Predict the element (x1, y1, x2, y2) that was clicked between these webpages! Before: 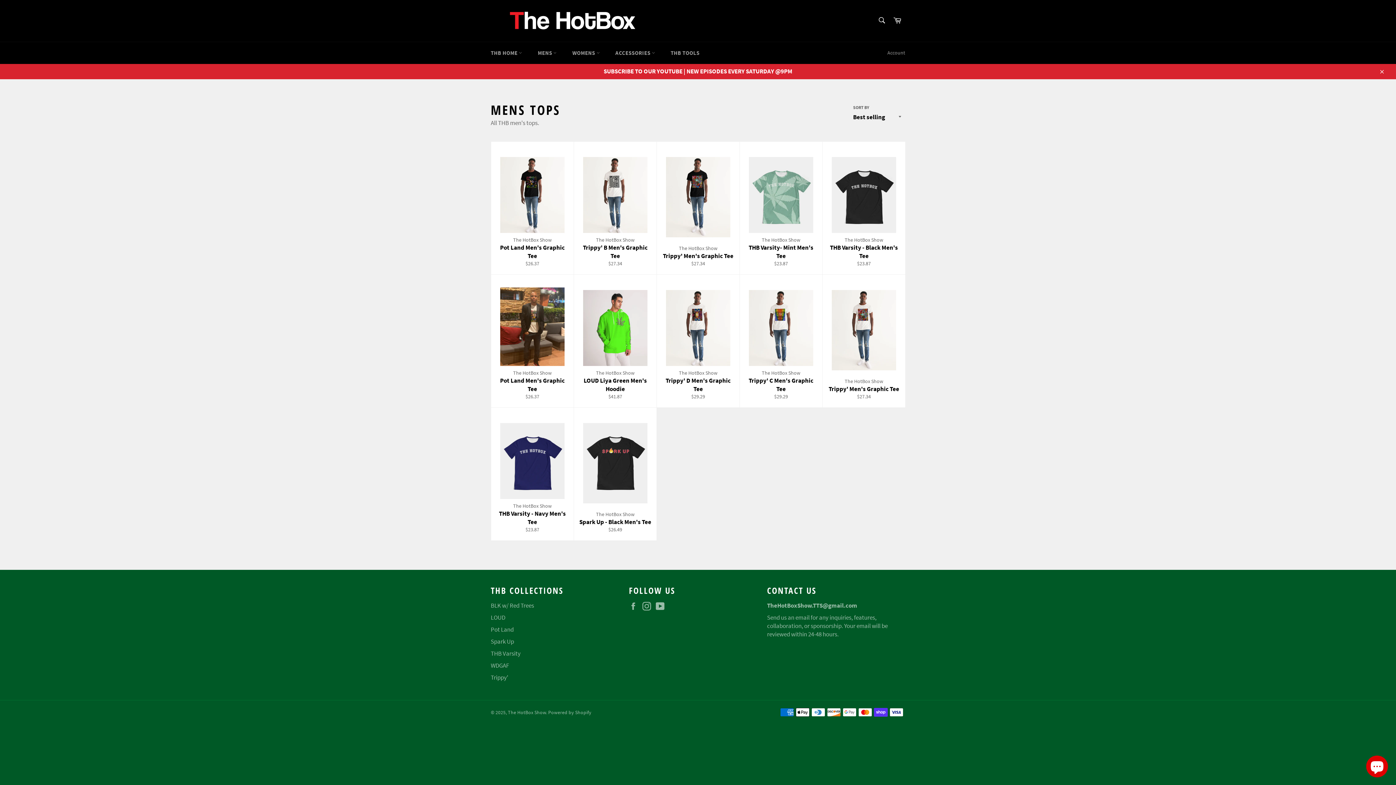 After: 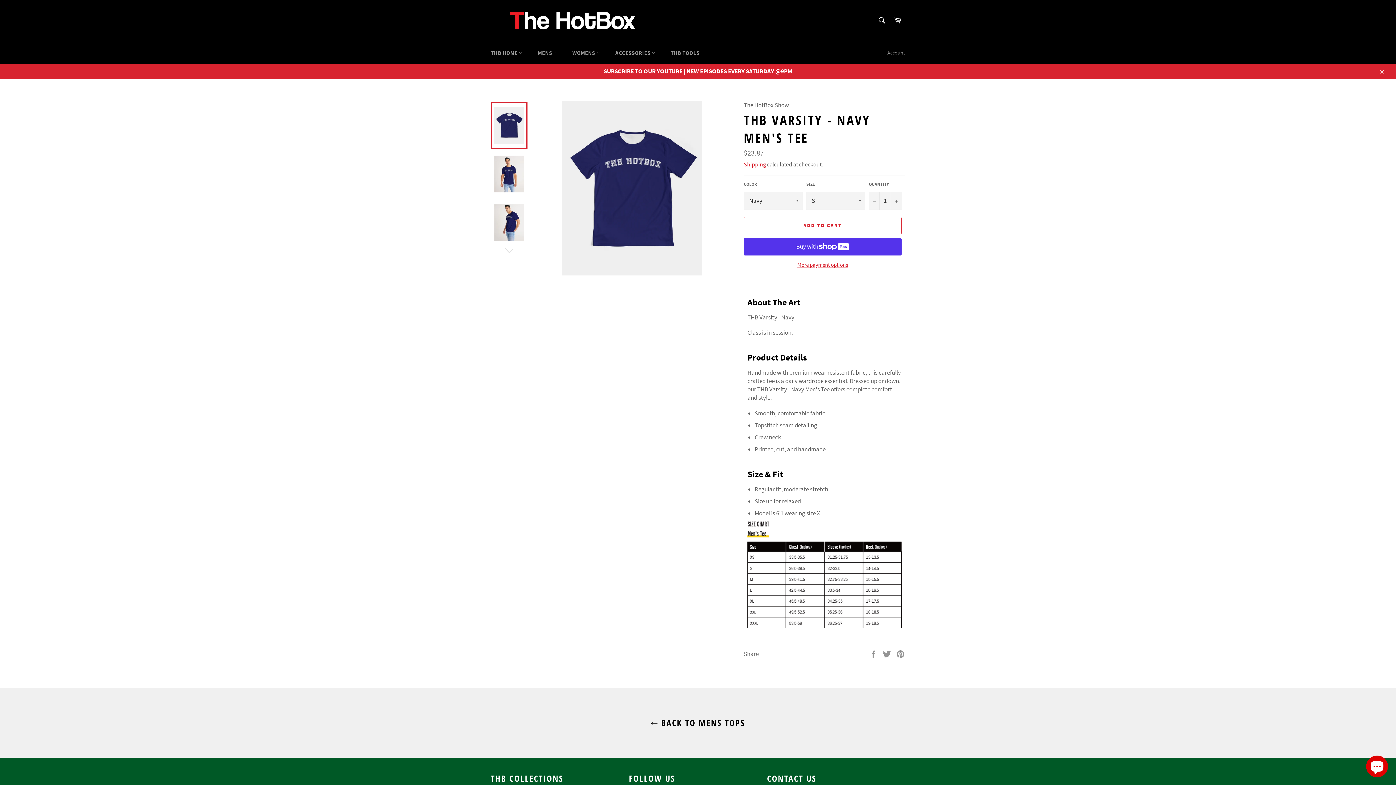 Action: label: The HotBox Show
THB Varsity - Navy Men's Tee
$23.87 bbox: (490, 408, 573, 541)